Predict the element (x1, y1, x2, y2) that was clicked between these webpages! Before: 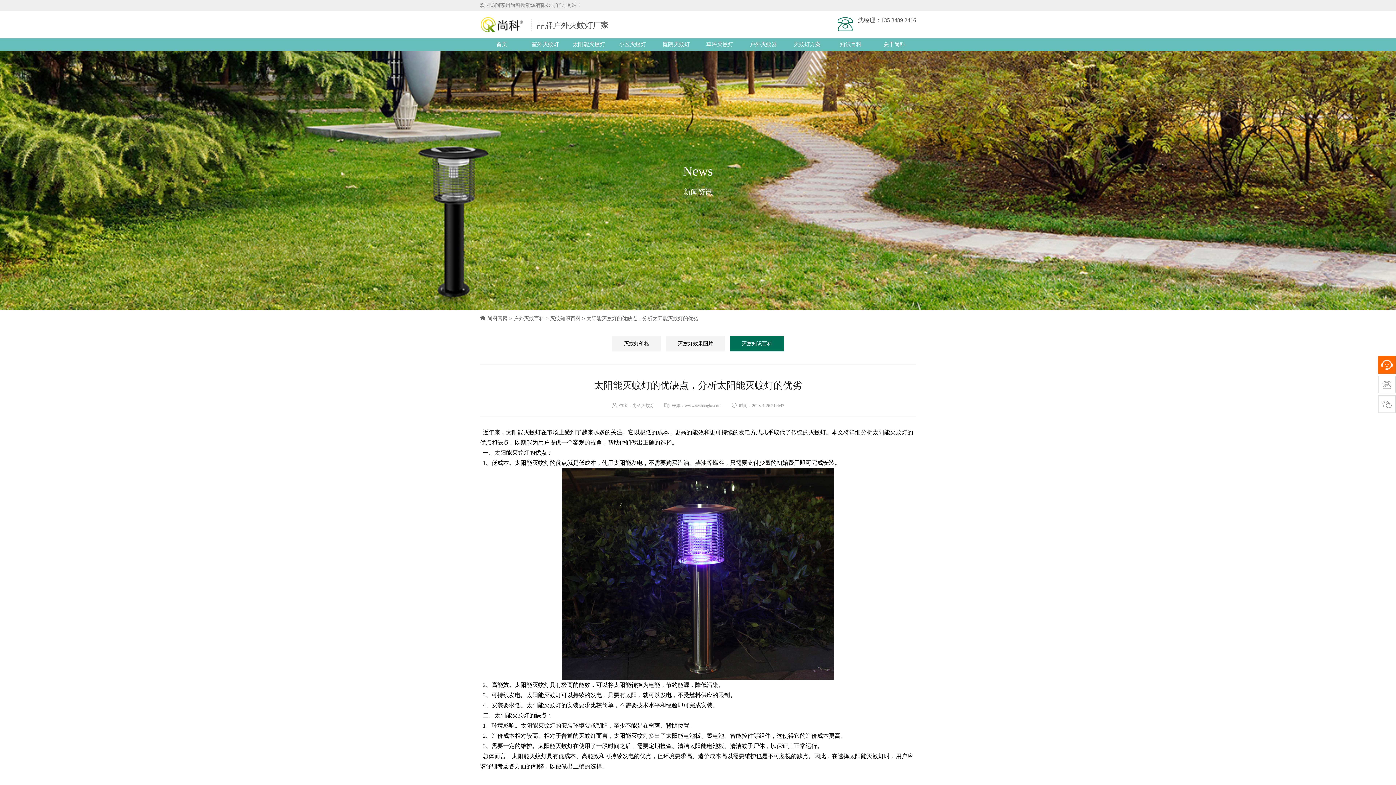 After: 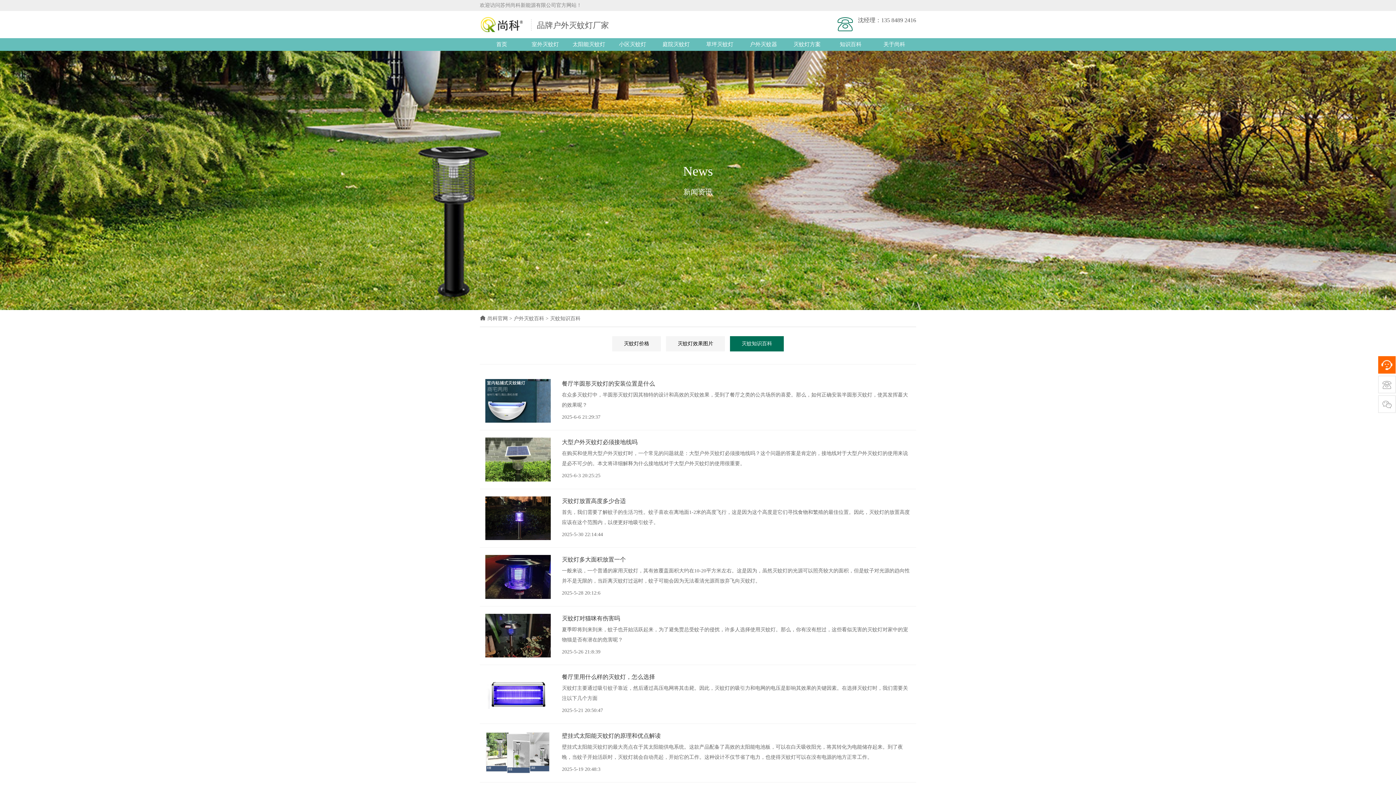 Action: bbox: (550, 315, 580, 321) label: 灭蚊知识百科